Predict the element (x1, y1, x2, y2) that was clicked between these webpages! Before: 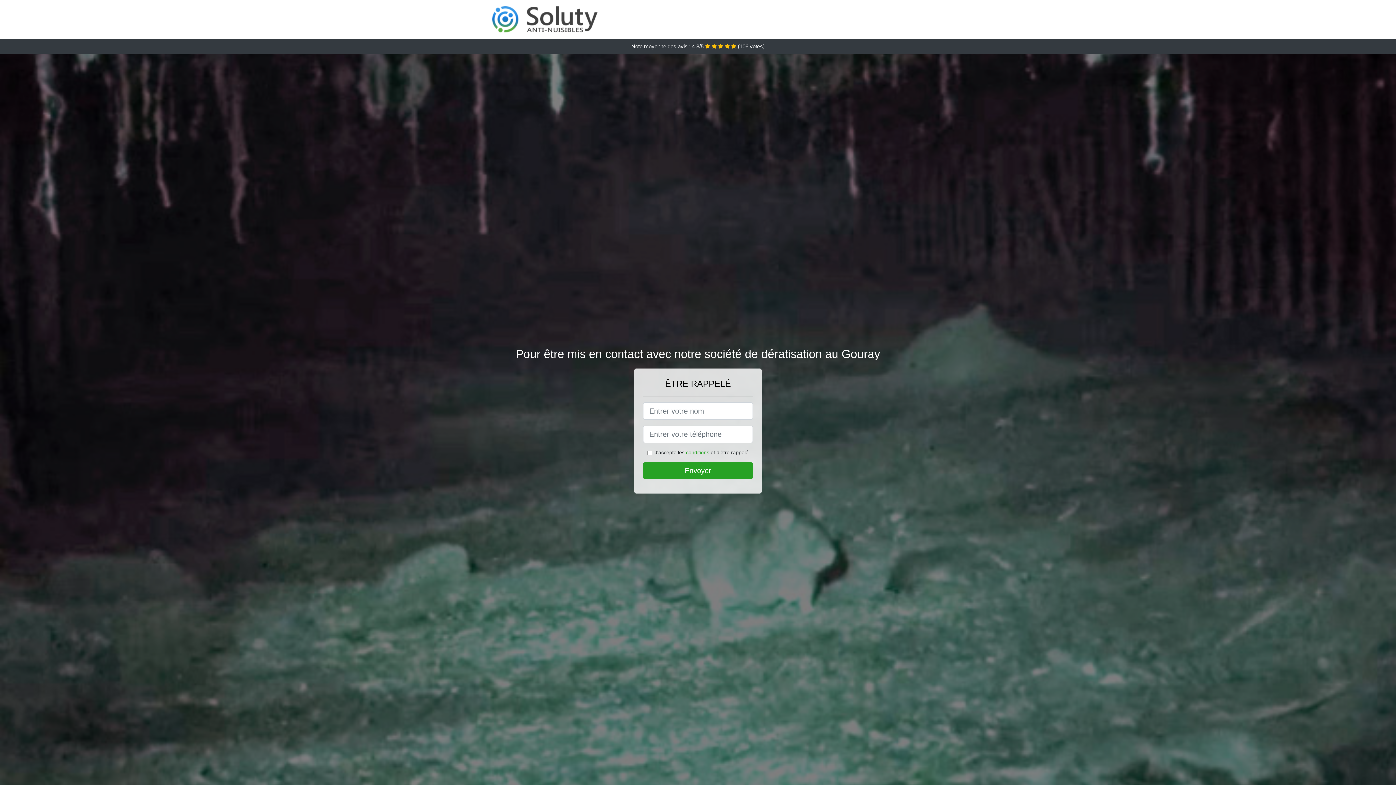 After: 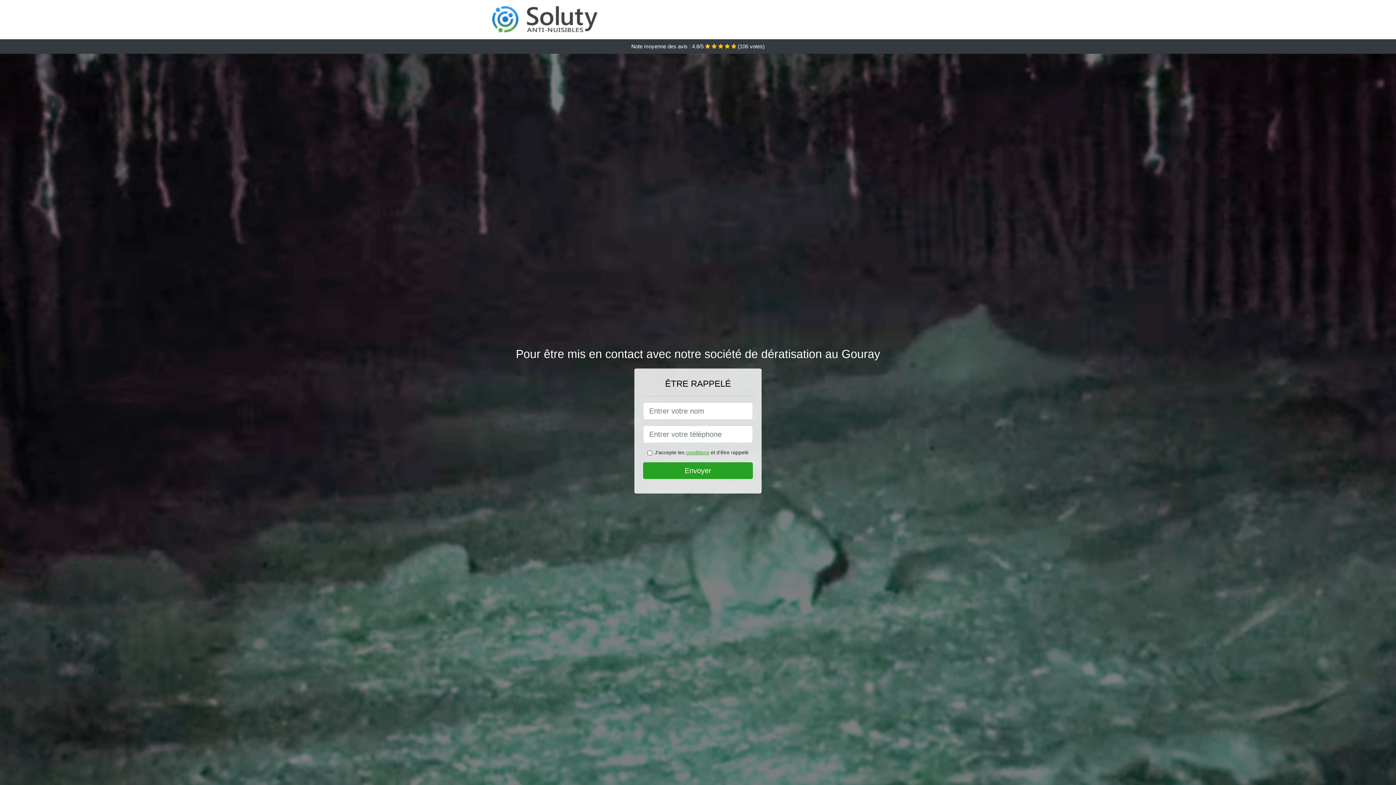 Action: bbox: (686, 449, 709, 455) label: conditions